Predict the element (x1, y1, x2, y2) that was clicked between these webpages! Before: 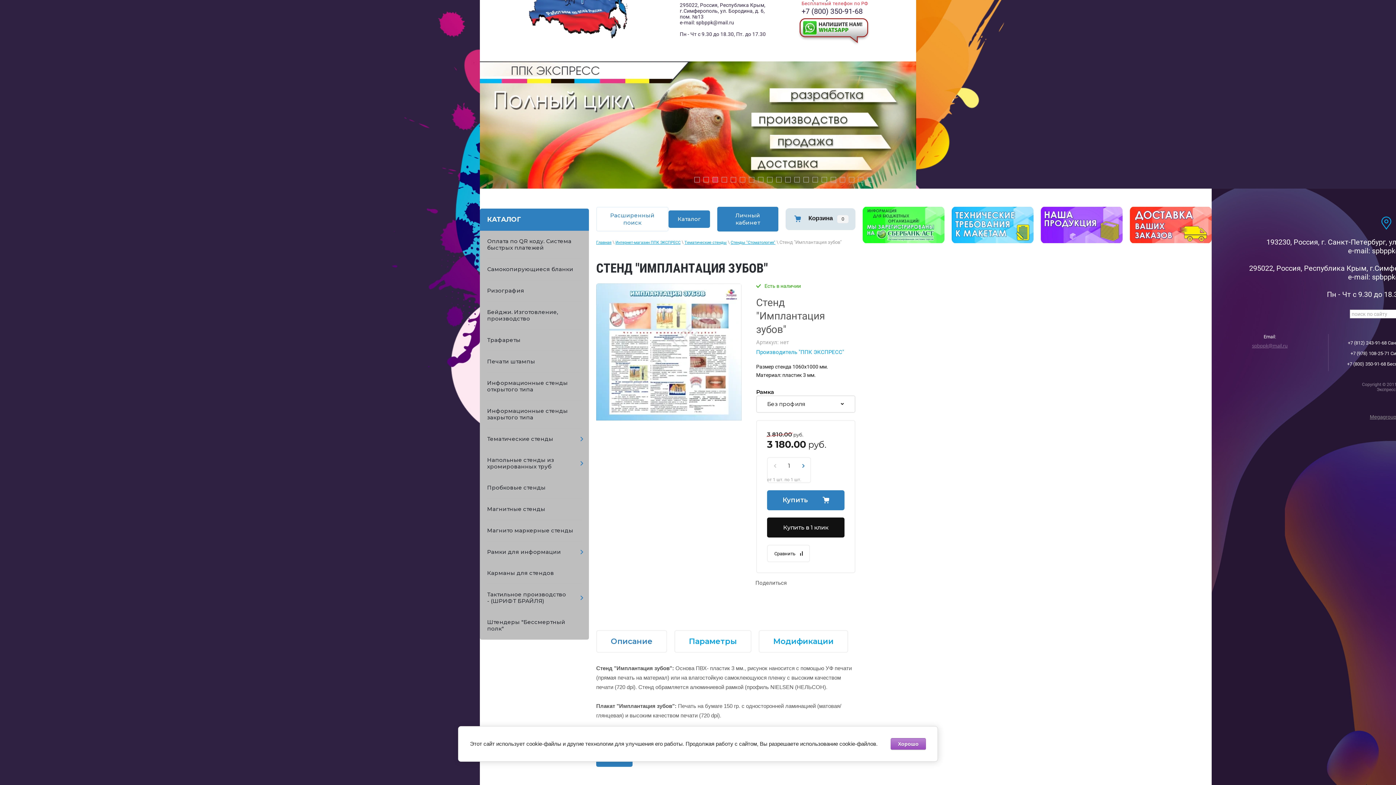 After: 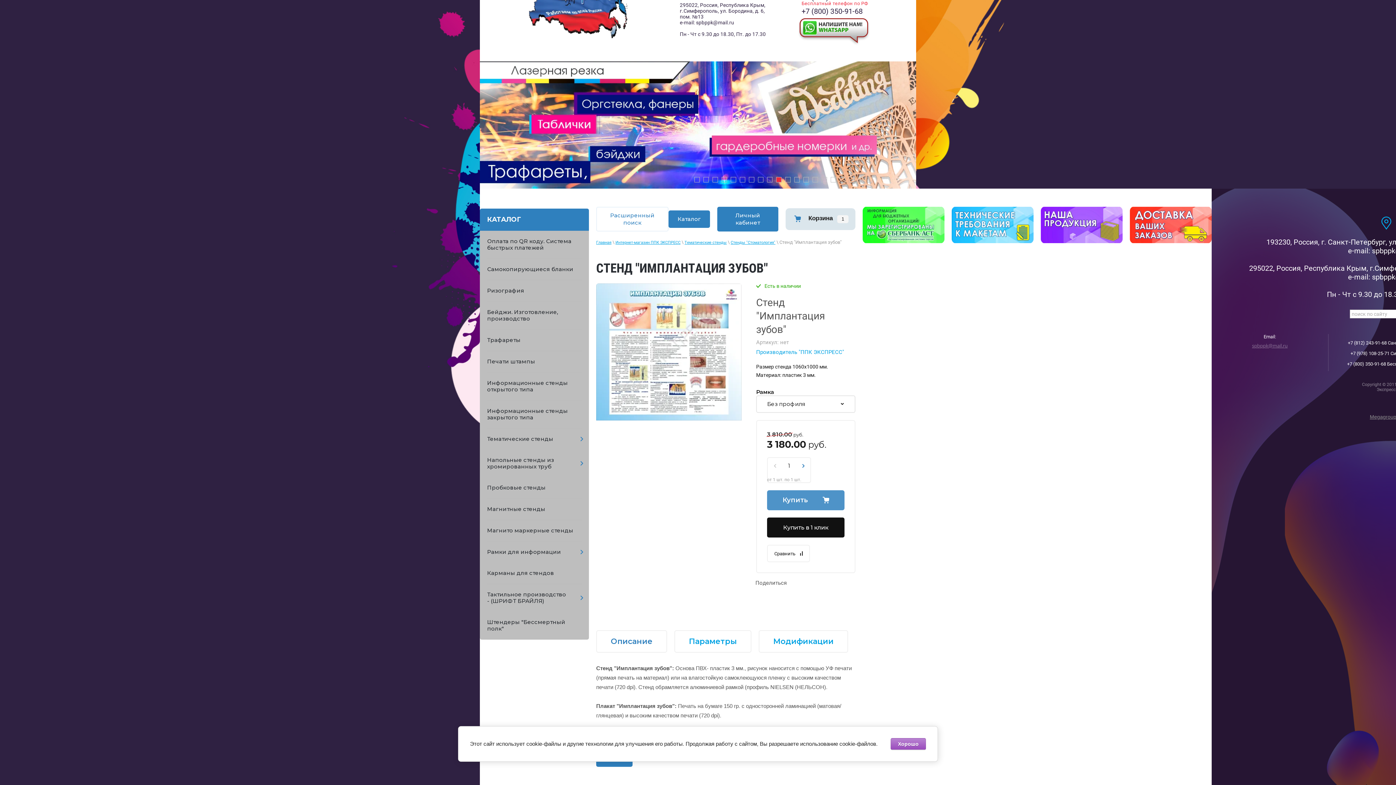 Action: bbox: (767, 490, 844, 510) label: Купить